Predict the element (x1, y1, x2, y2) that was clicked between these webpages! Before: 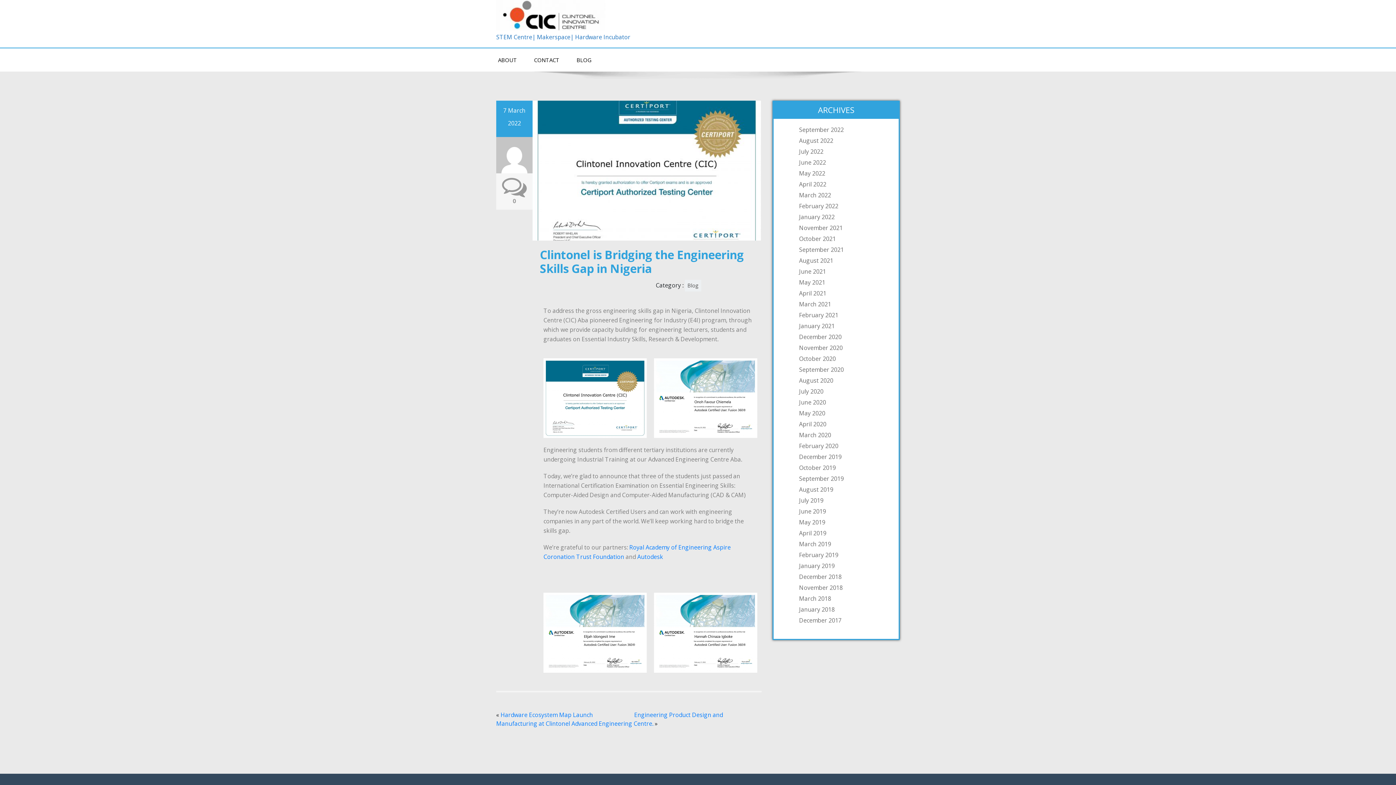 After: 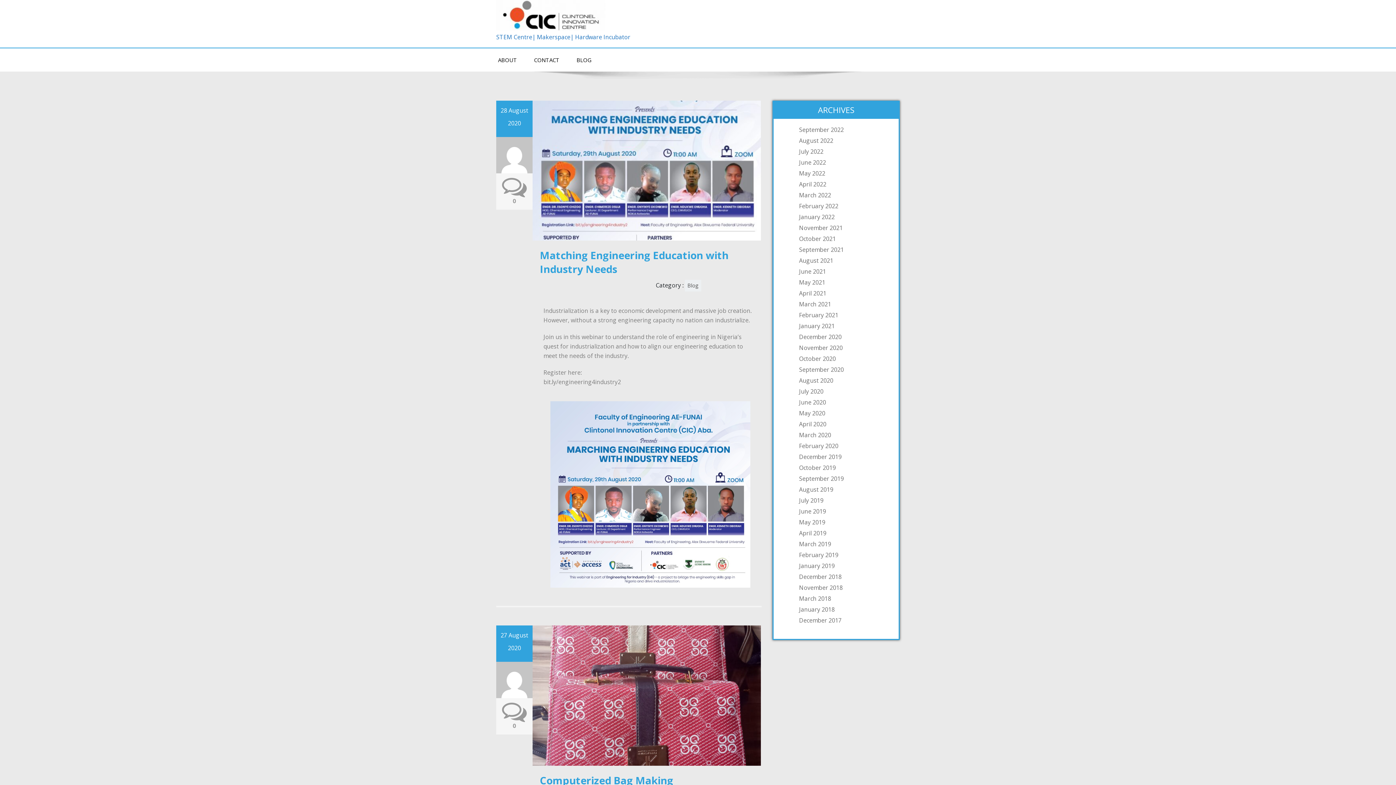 Action: bbox: (795, 376, 891, 384) label: August 2020